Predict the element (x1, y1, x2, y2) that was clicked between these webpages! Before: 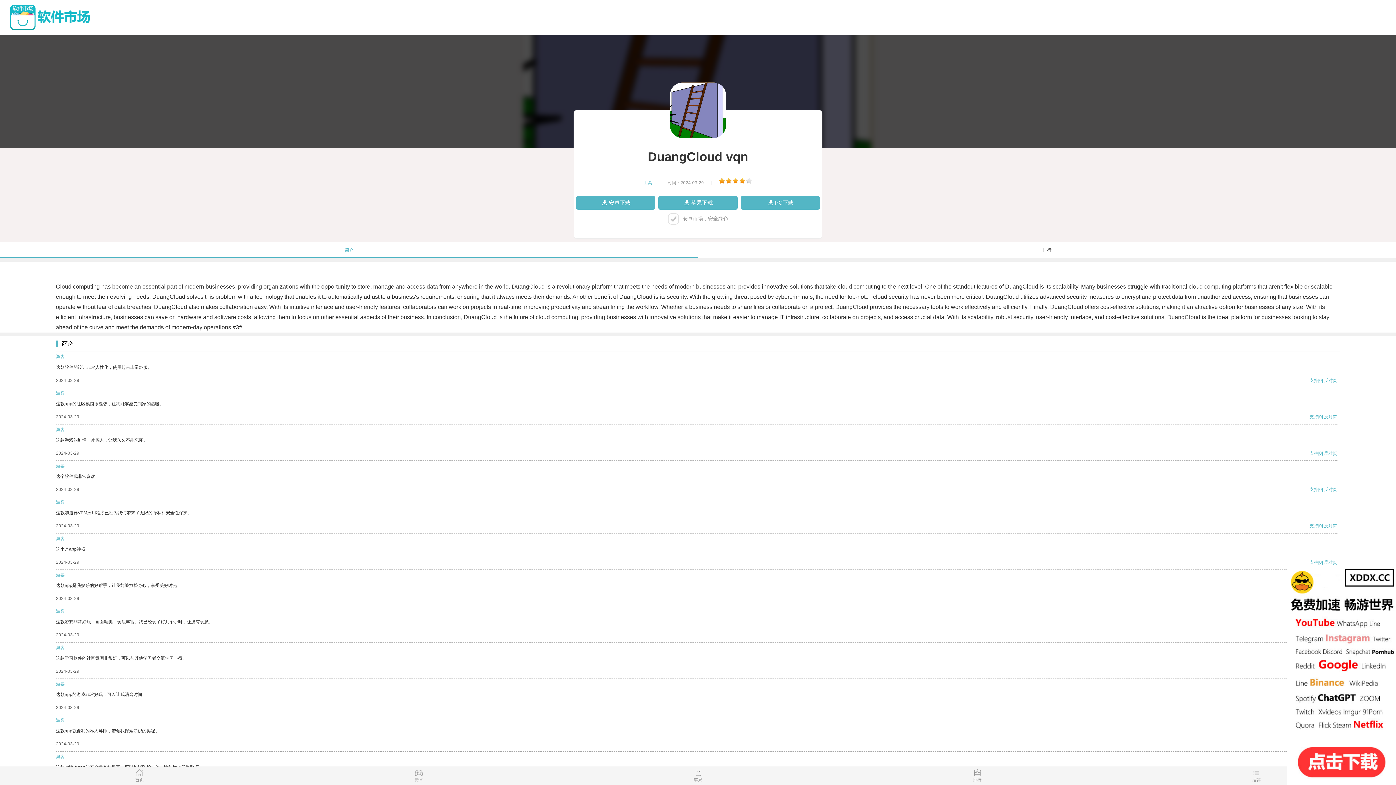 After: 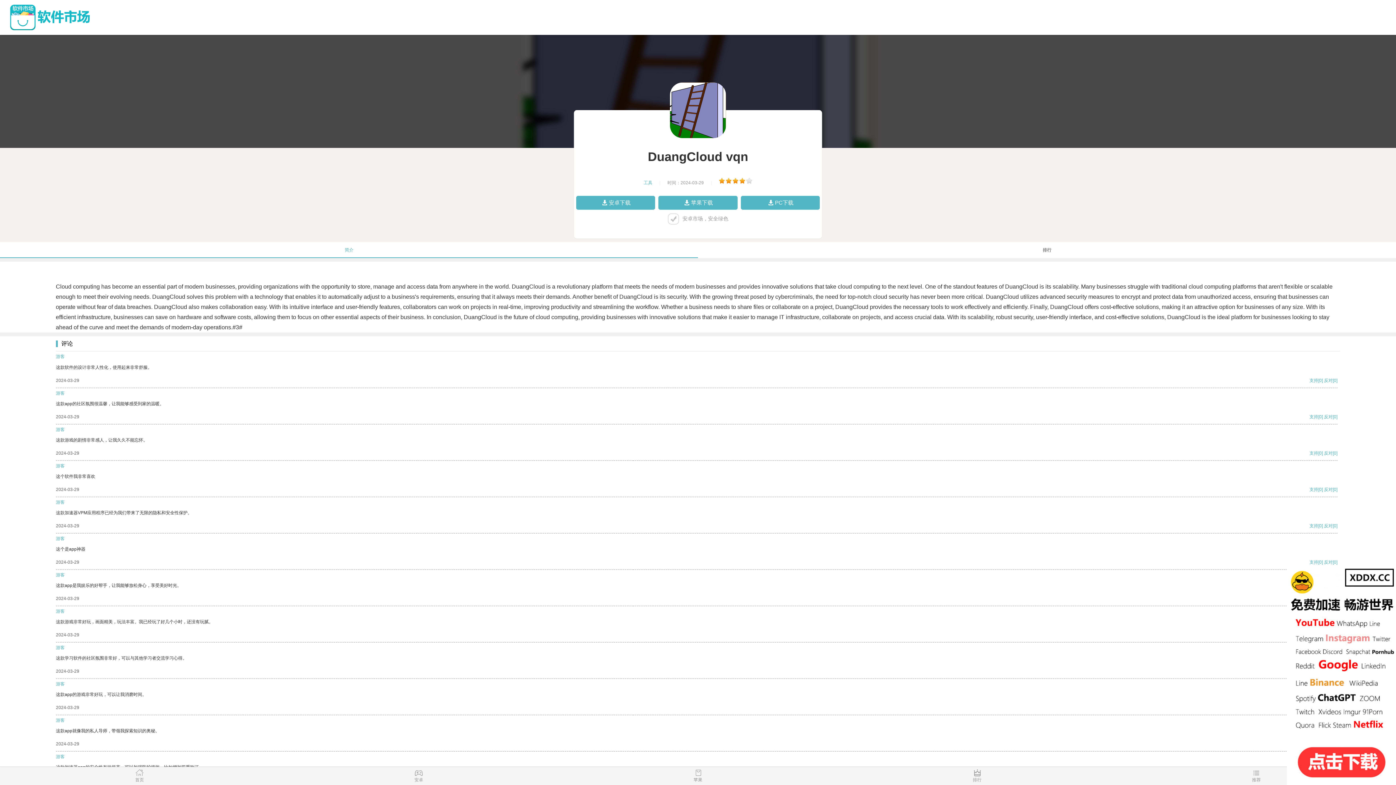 Action: label: 反对 bbox: (1324, 523, 1333, 528)